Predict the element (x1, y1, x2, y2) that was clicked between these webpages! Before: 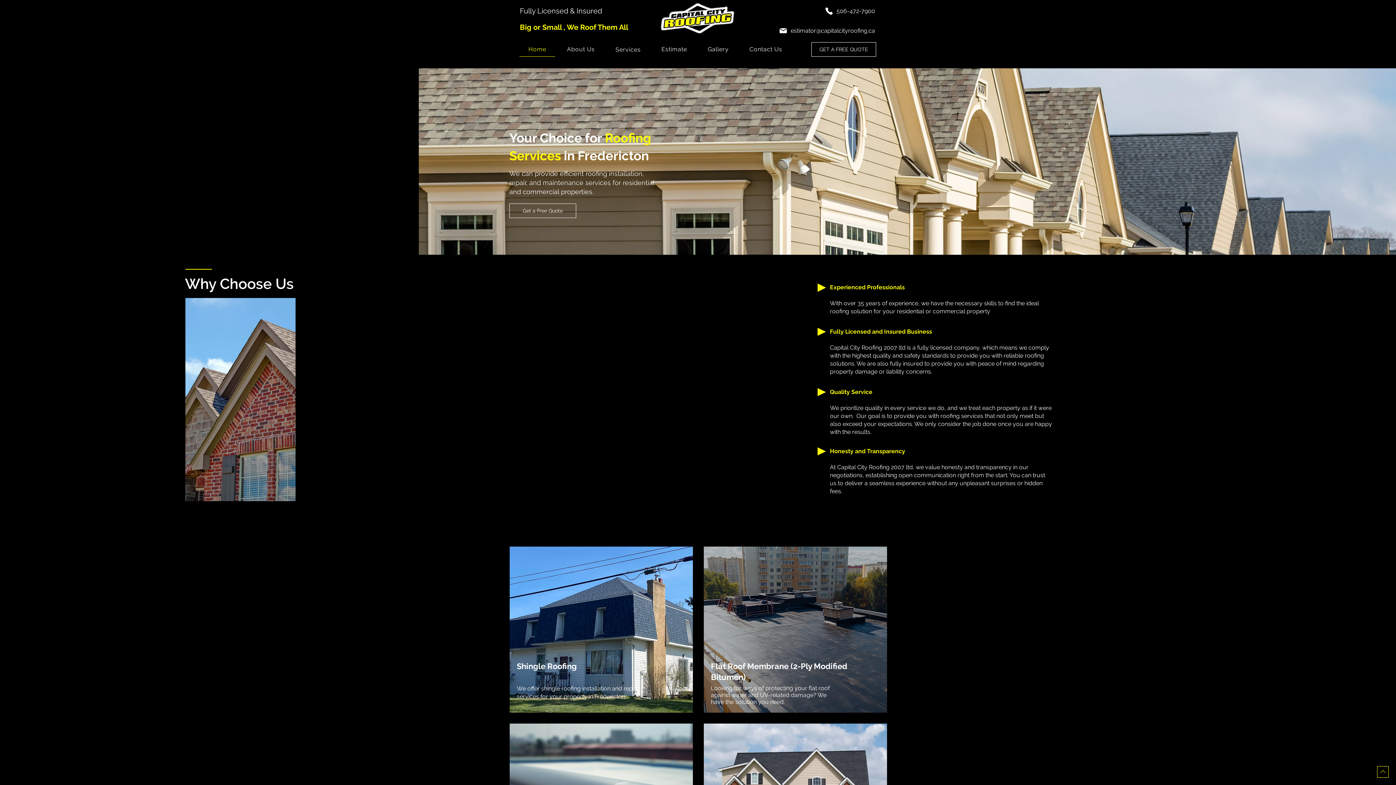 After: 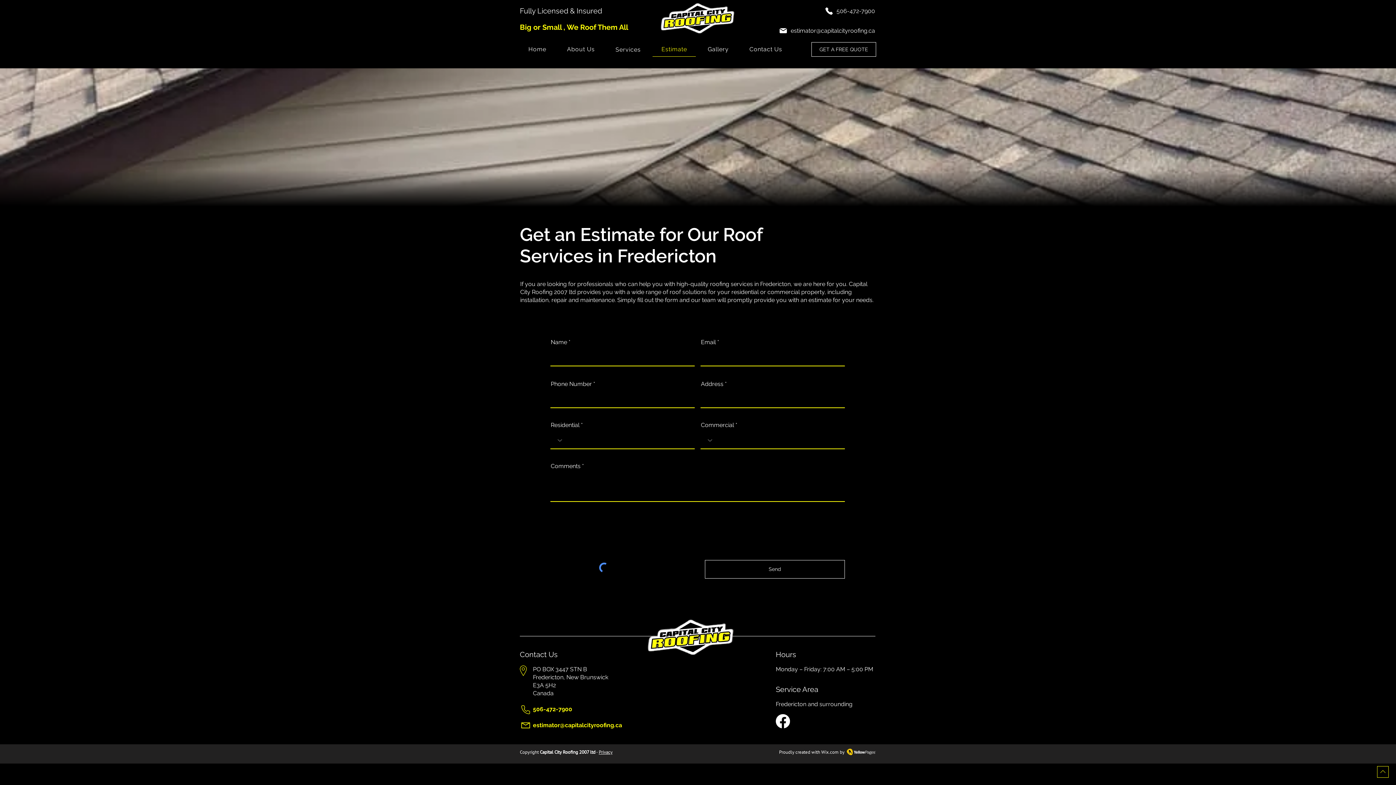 Action: label: Estimate bbox: (652, 42, 696, 56)